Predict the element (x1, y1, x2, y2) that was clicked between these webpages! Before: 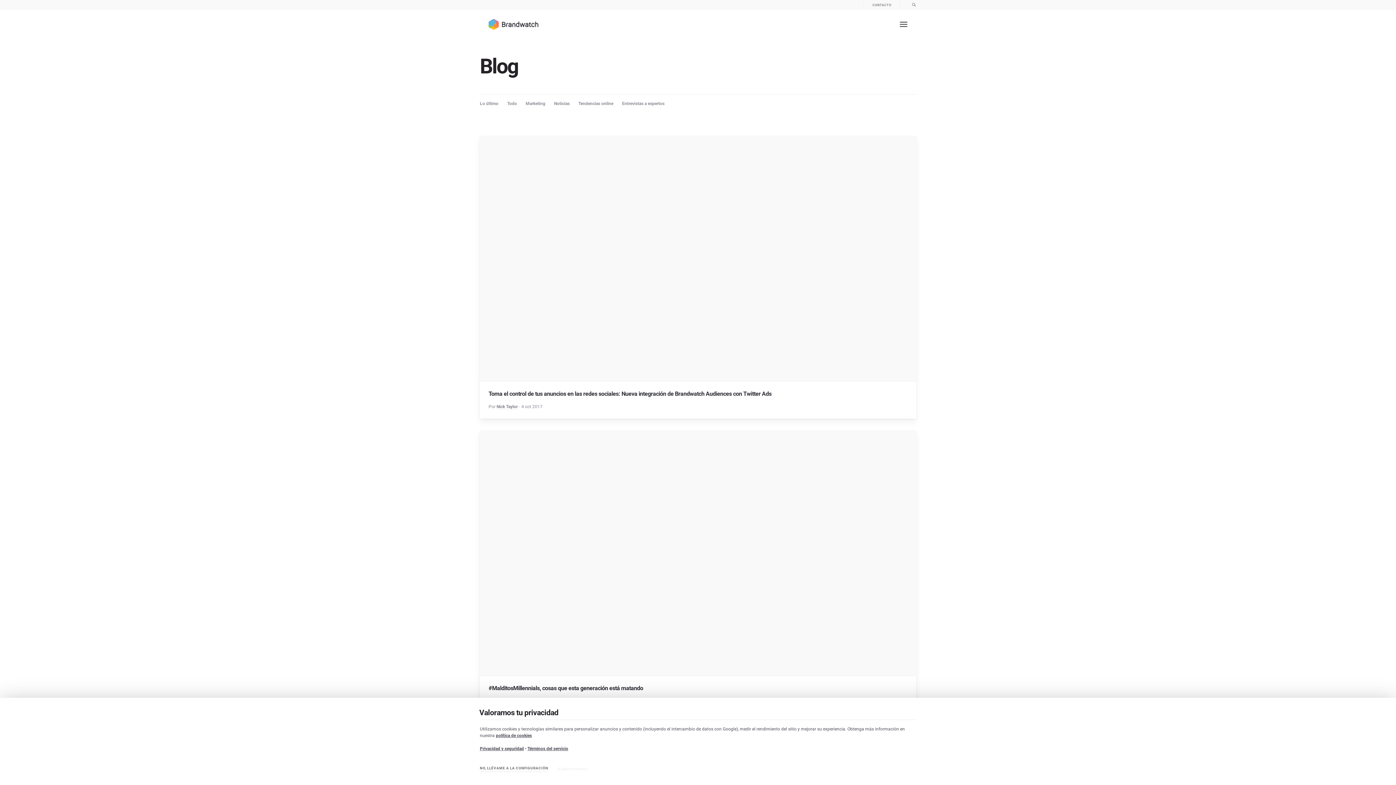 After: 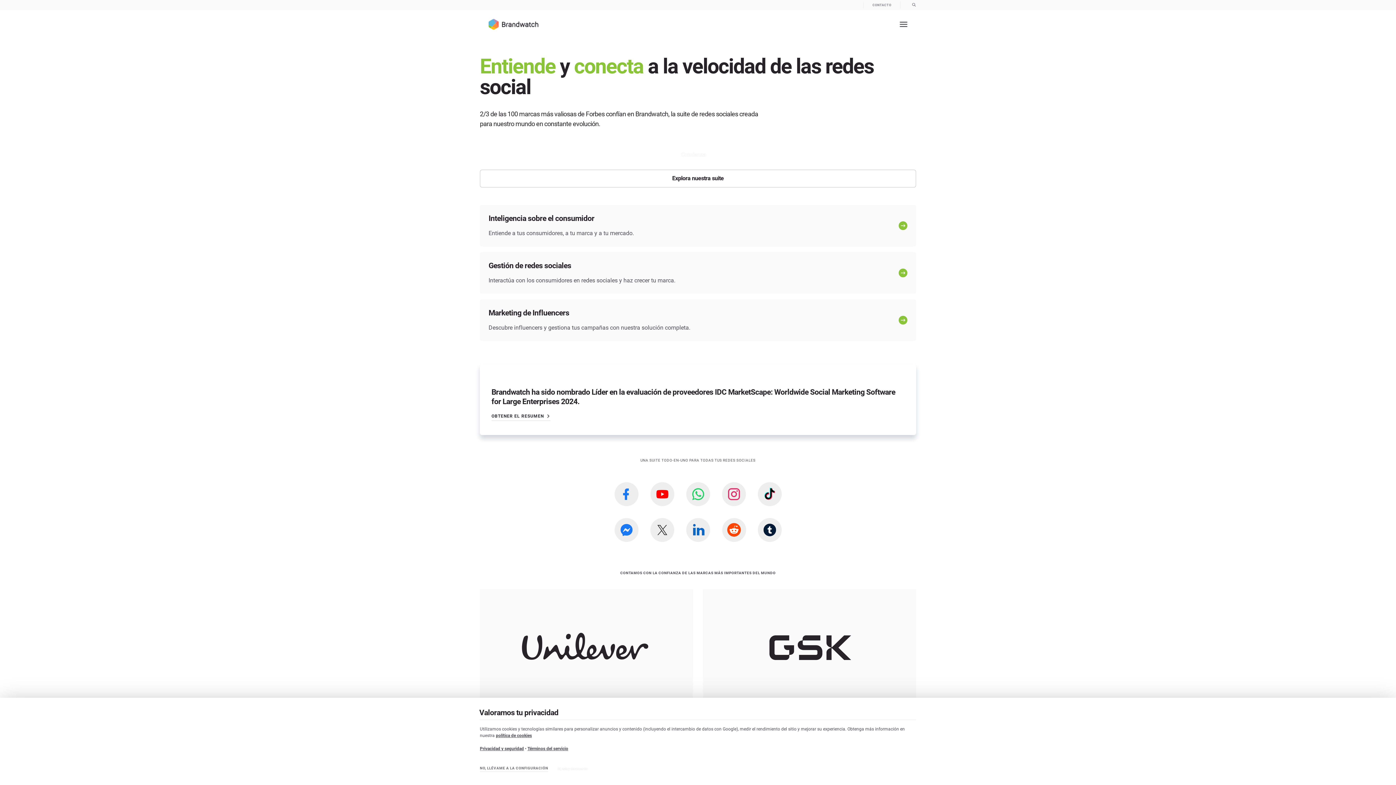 Action: bbox: (488, 18, 538, 29)